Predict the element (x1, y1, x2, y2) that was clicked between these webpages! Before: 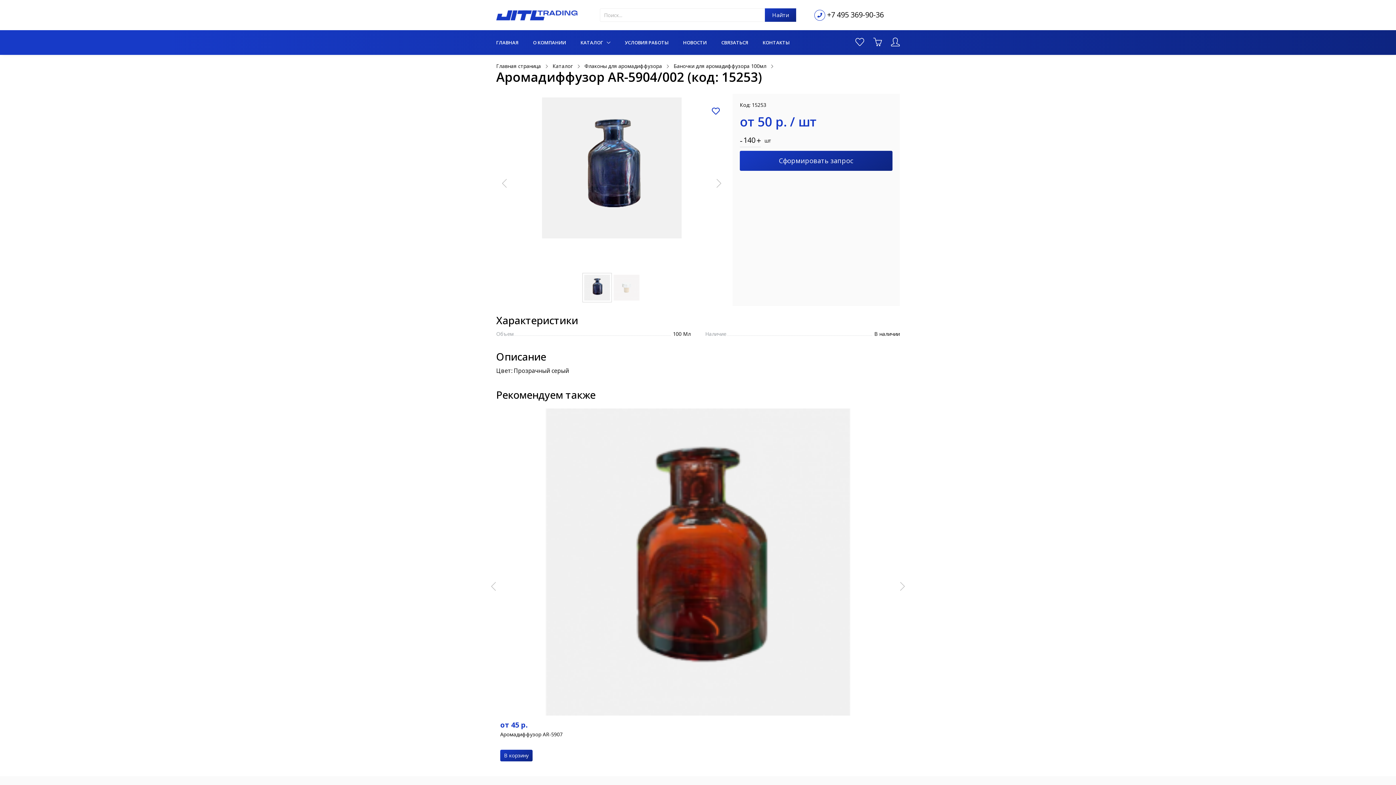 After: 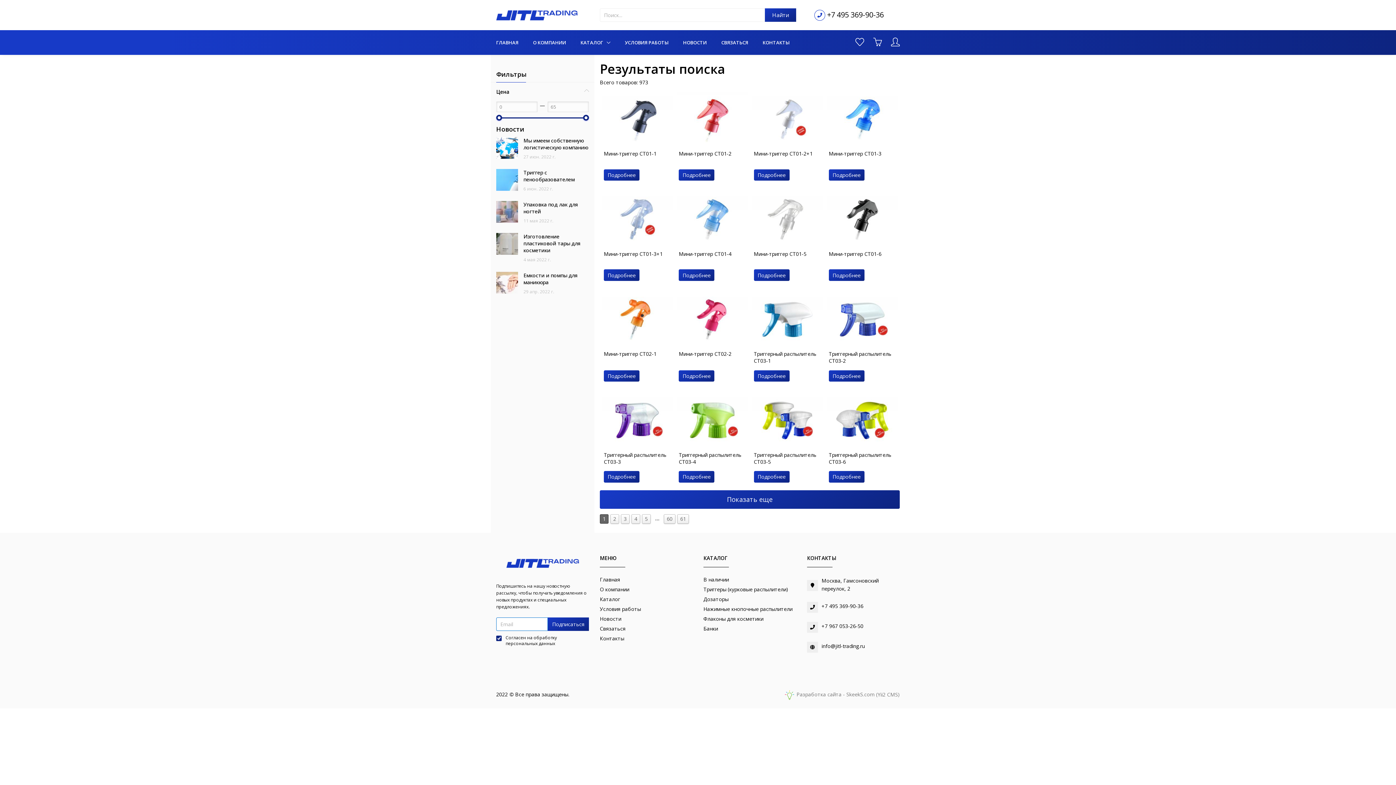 Action: label: Найти bbox: (765, 8, 796, 21)